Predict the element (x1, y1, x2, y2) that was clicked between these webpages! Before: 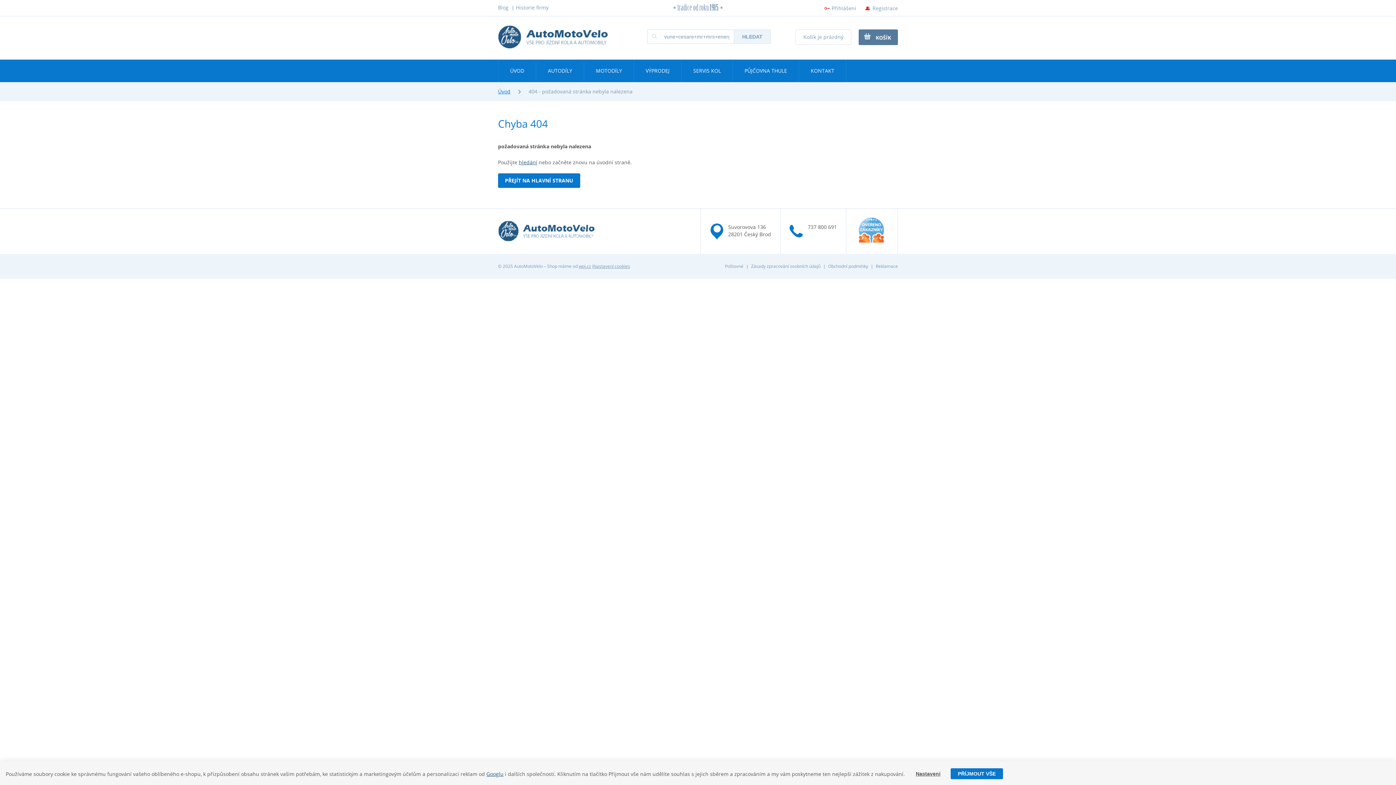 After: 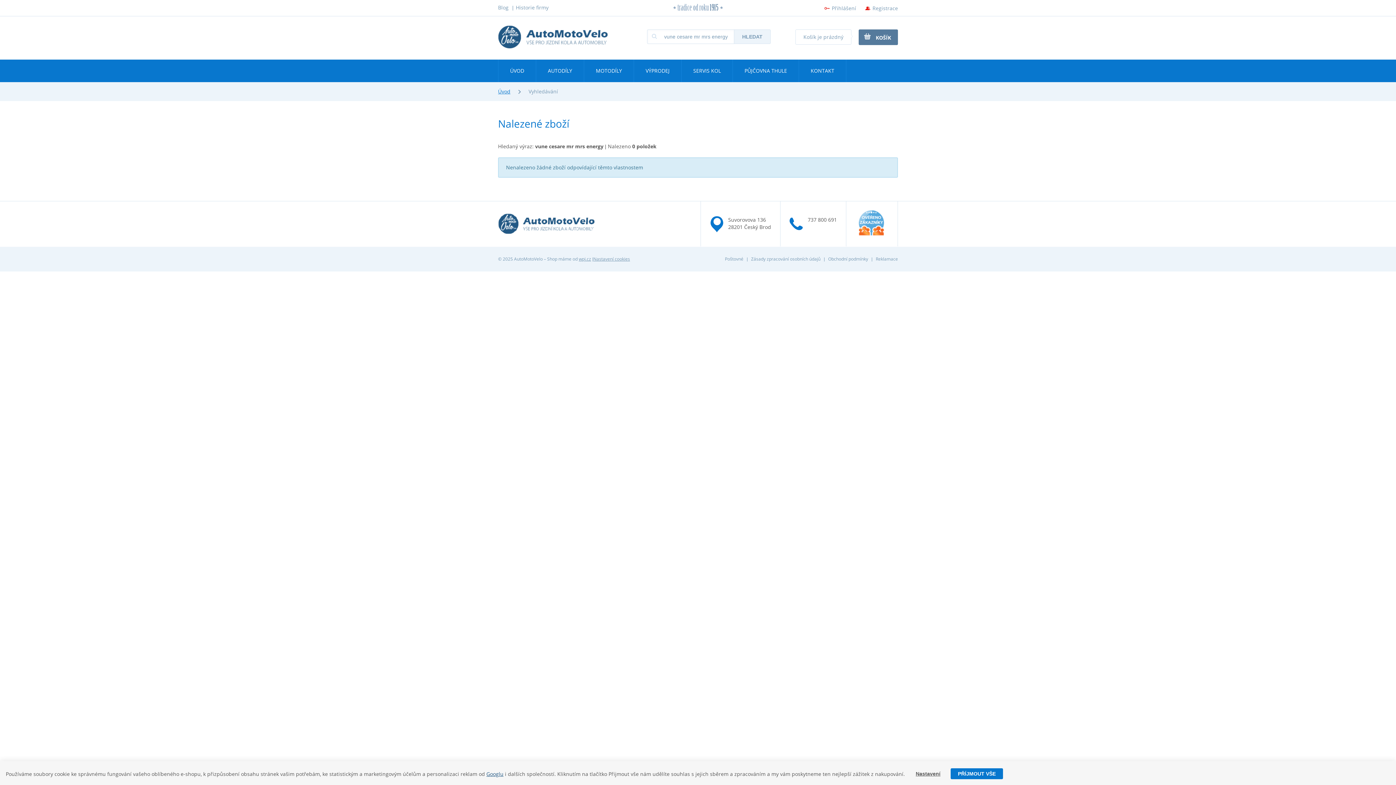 Action: label: hledání bbox: (518, 158, 537, 165)